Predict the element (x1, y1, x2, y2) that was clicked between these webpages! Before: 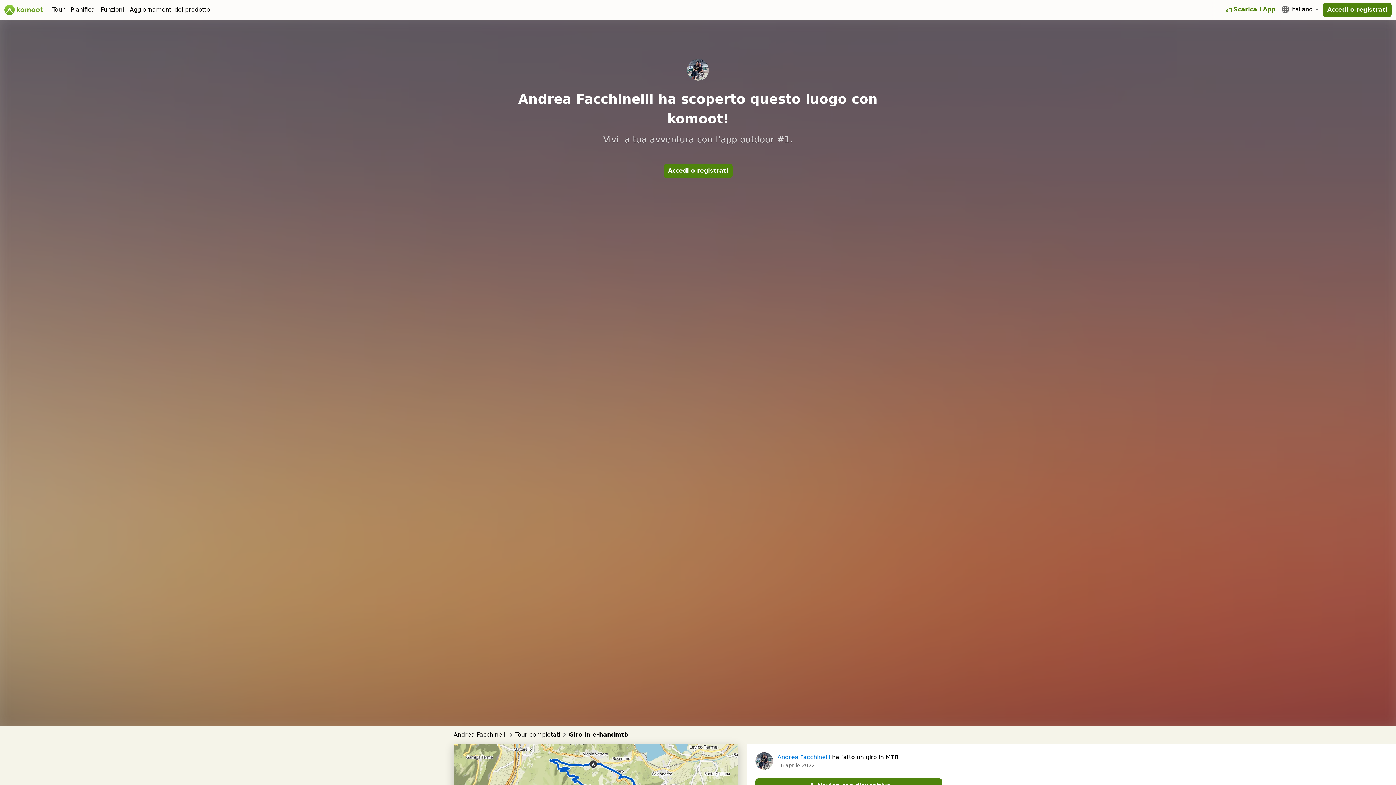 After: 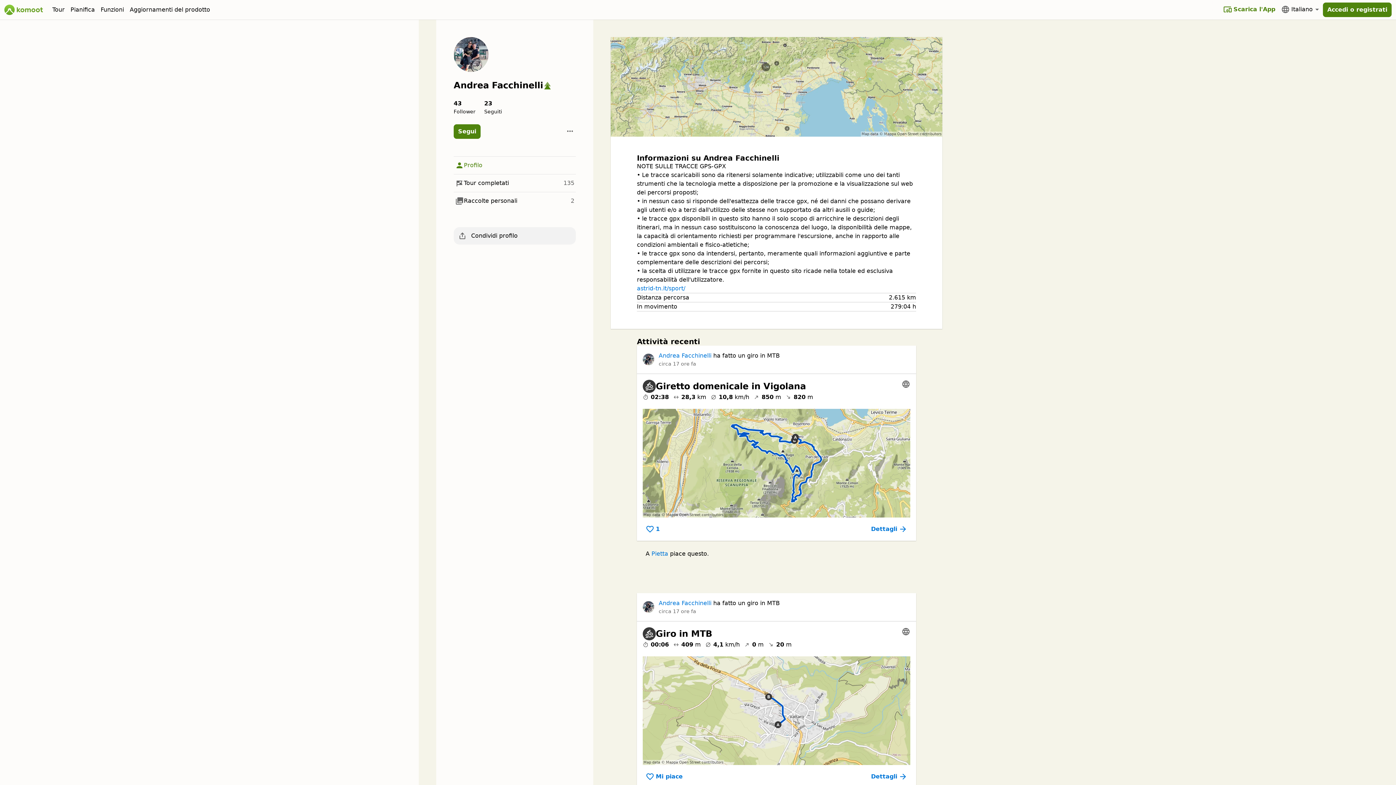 Action: bbox: (687, 58, 709, 80)